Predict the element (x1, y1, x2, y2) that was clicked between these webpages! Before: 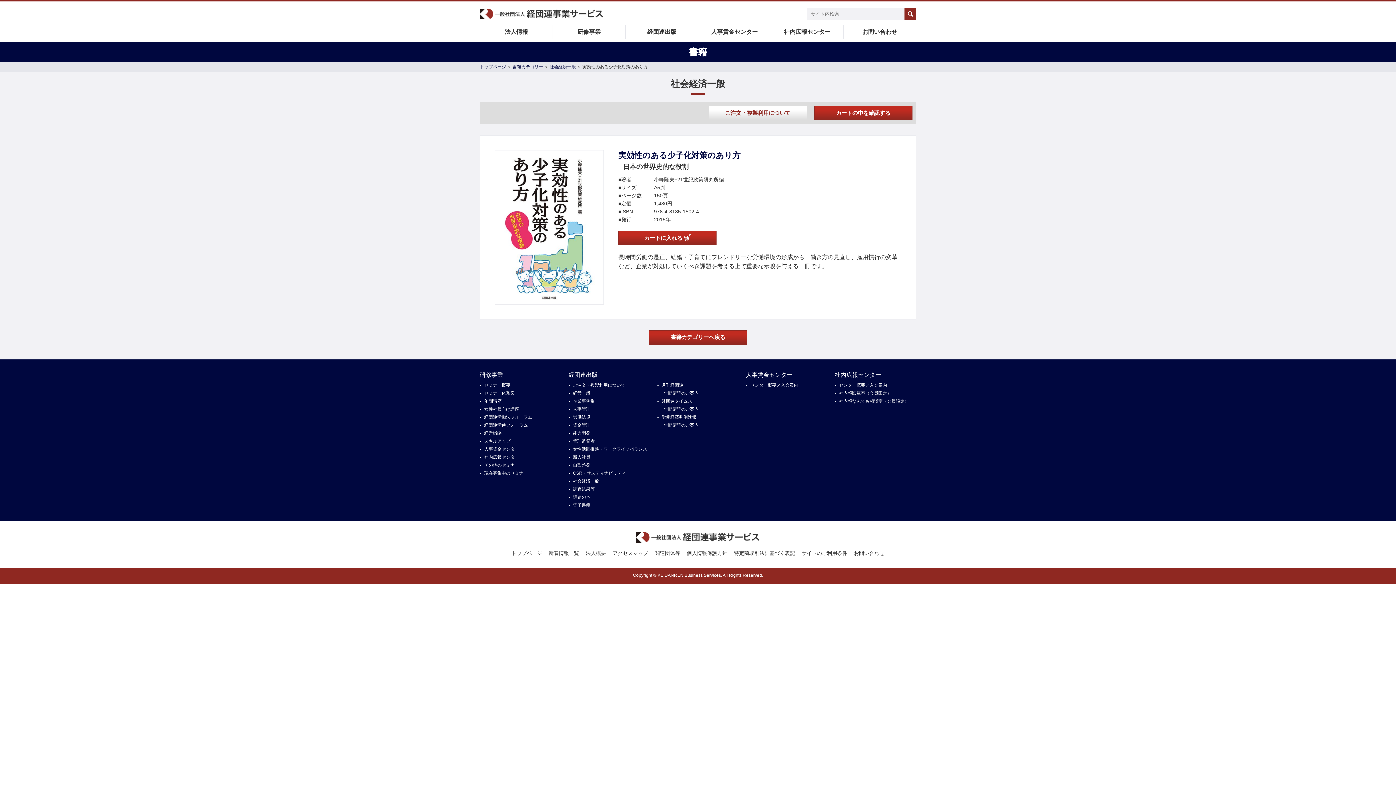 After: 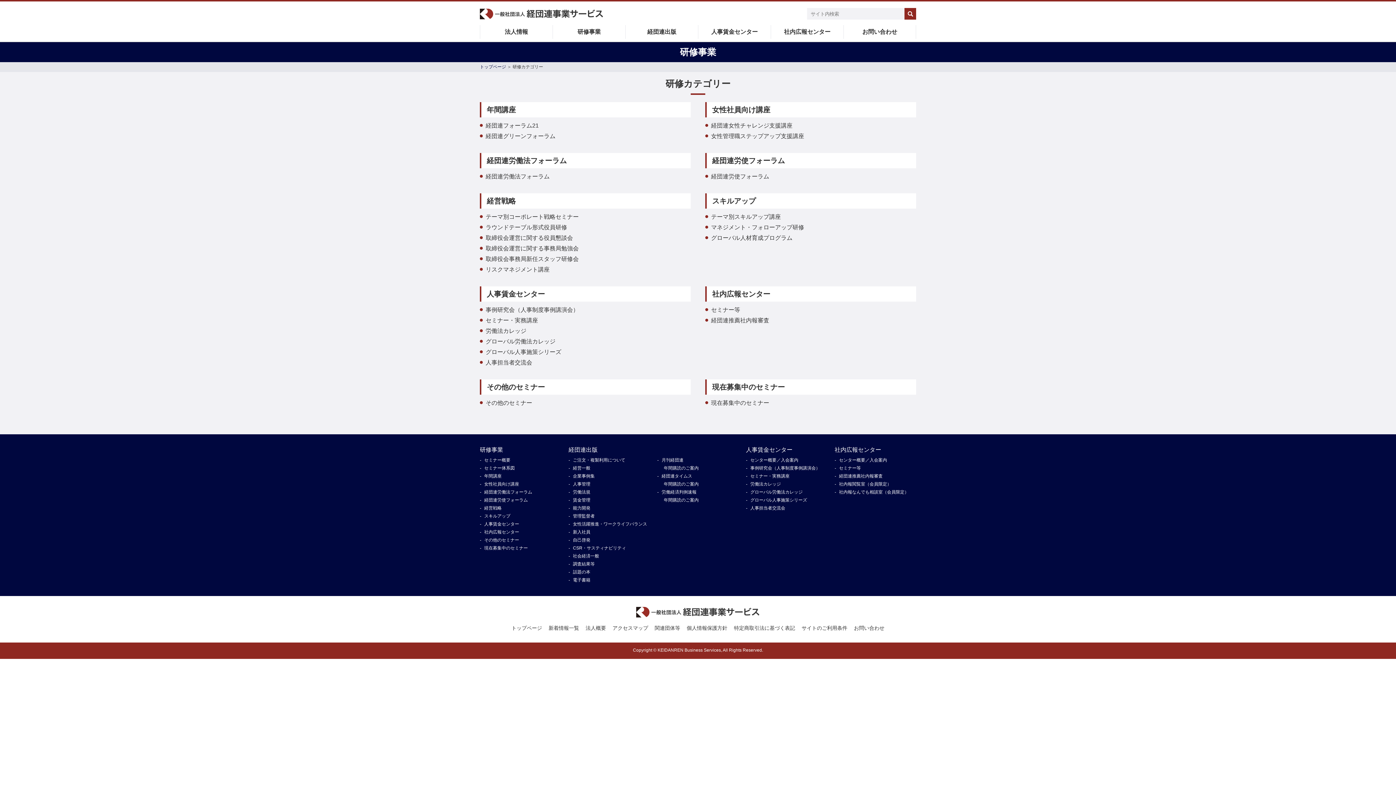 Action: bbox: (480, 454, 519, 460) label: 社内広報センター